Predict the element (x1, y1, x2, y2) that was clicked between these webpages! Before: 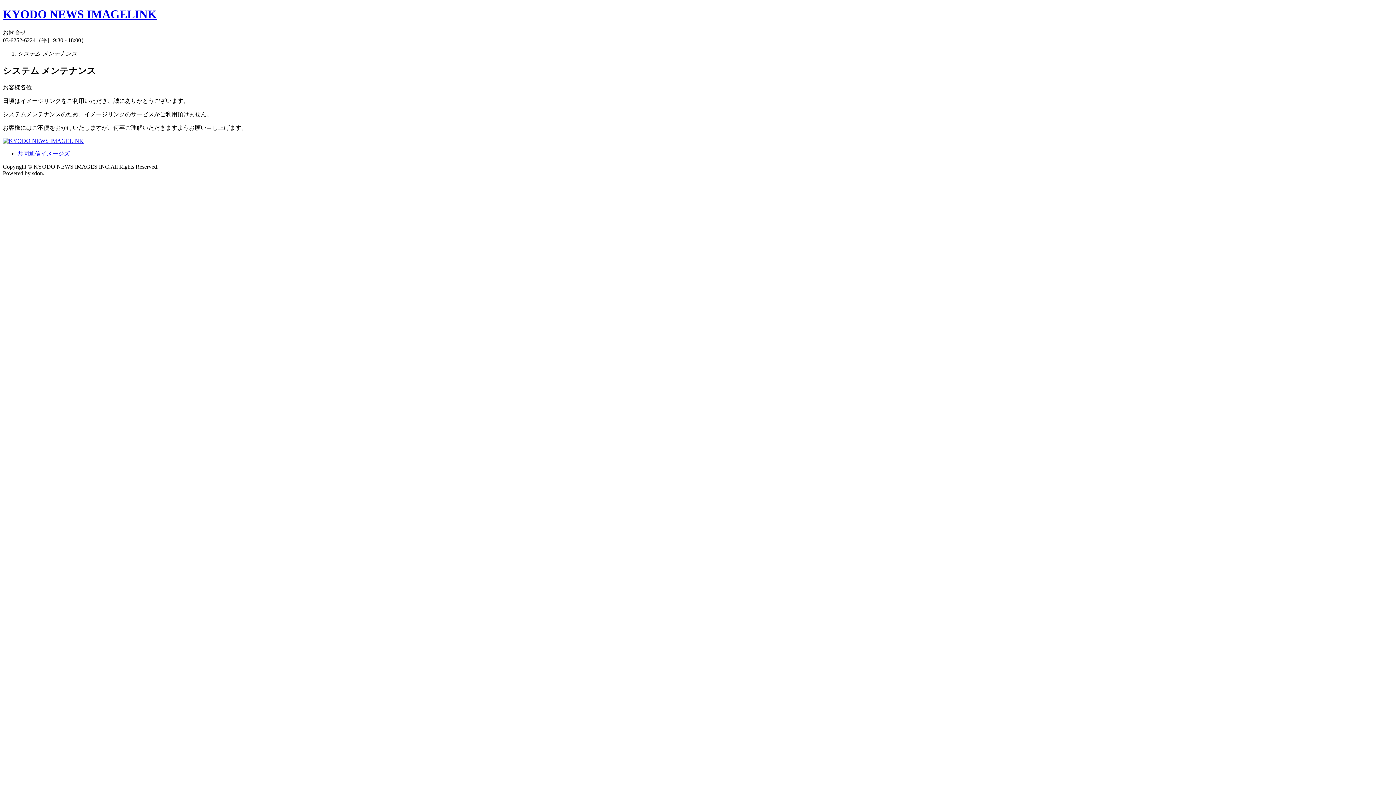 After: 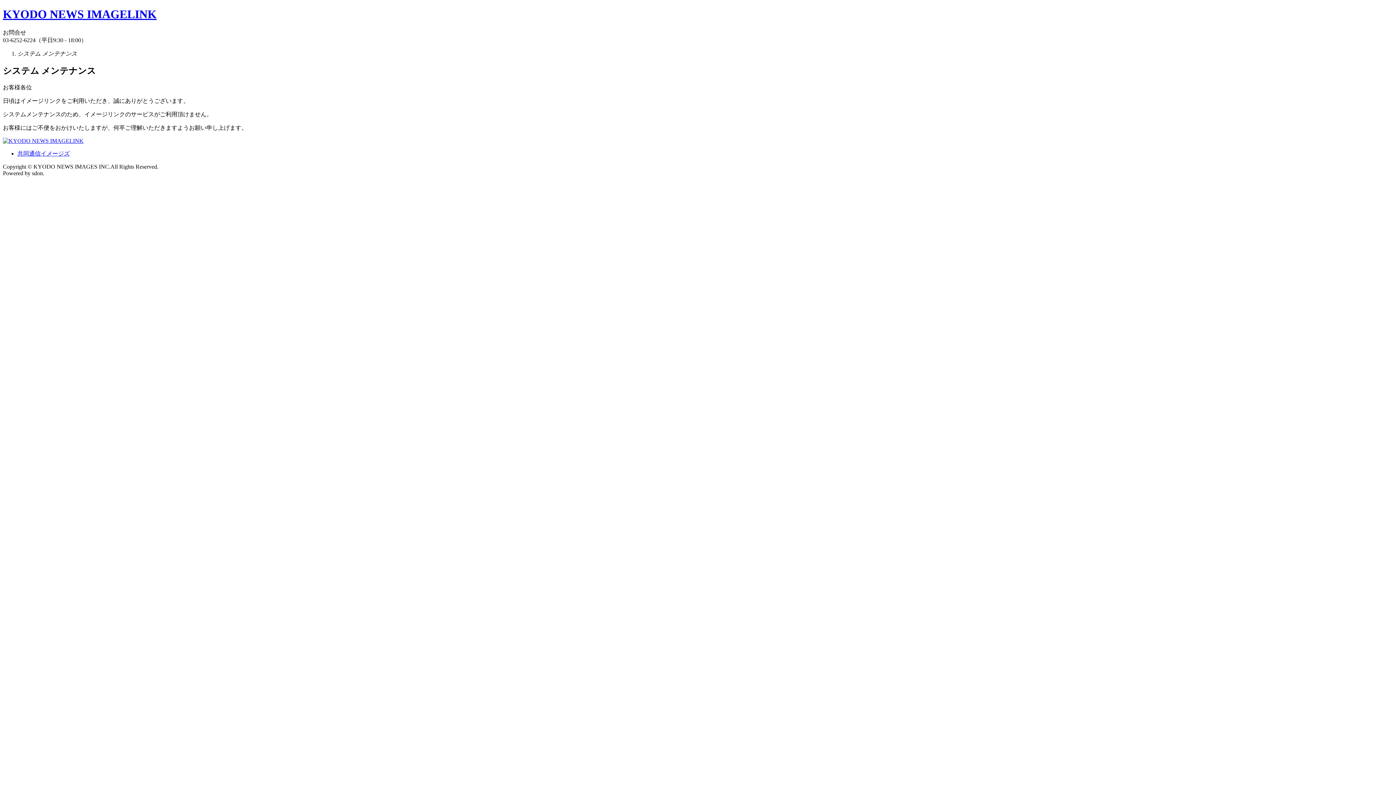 Action: bbox: (2, 7, 156, 20) label: KYODO NEWS IMAGELINK